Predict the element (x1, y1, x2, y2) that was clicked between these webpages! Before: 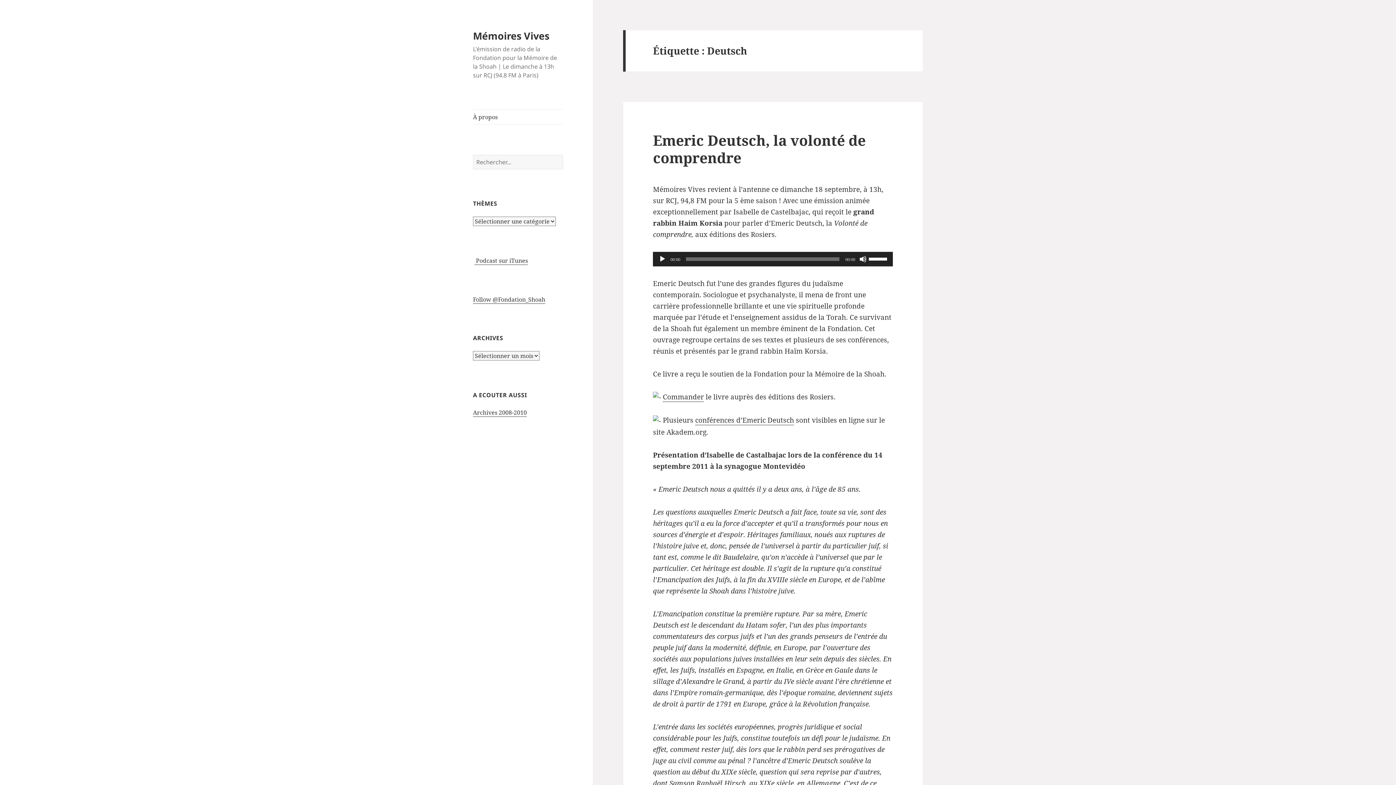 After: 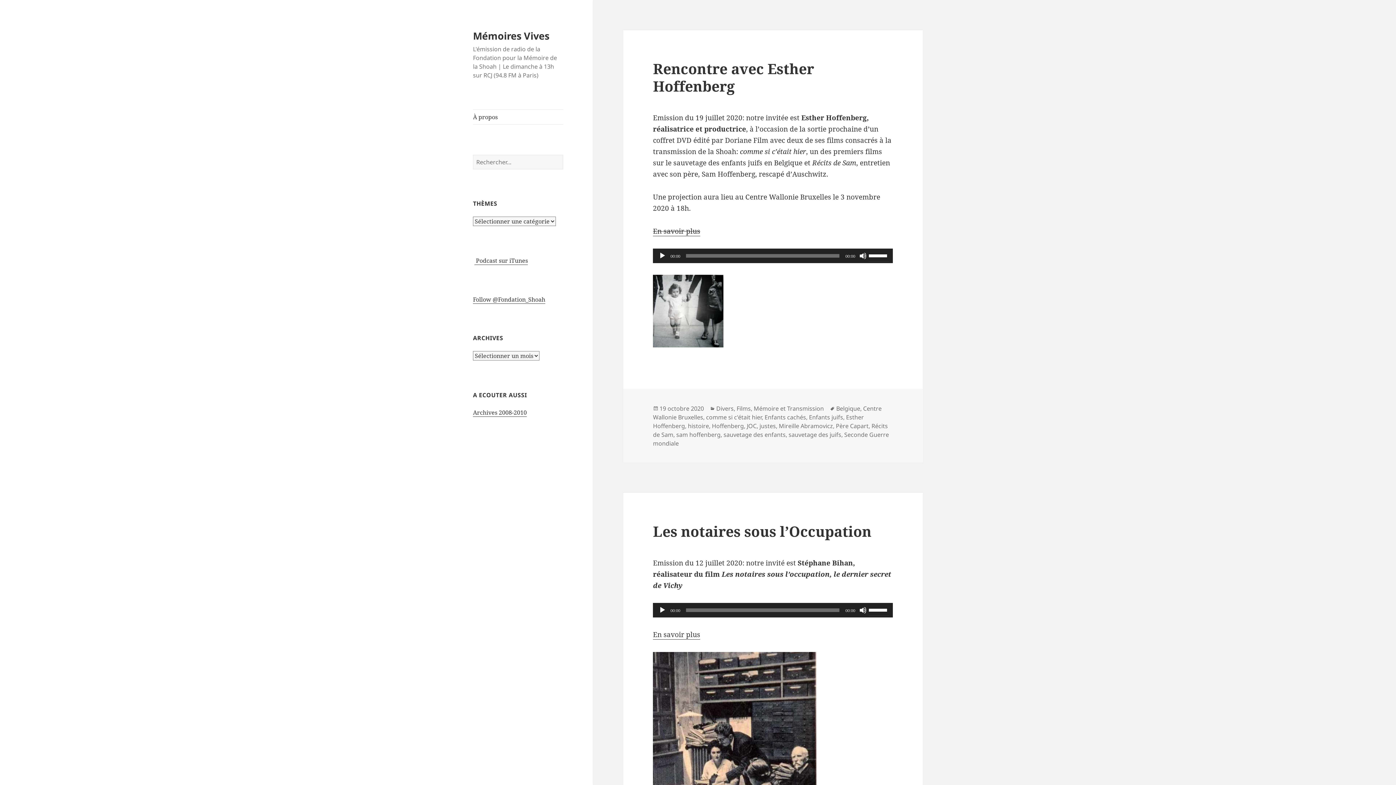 Action: bbox: (473, 28, 549, 42) label: Mémoires Vives